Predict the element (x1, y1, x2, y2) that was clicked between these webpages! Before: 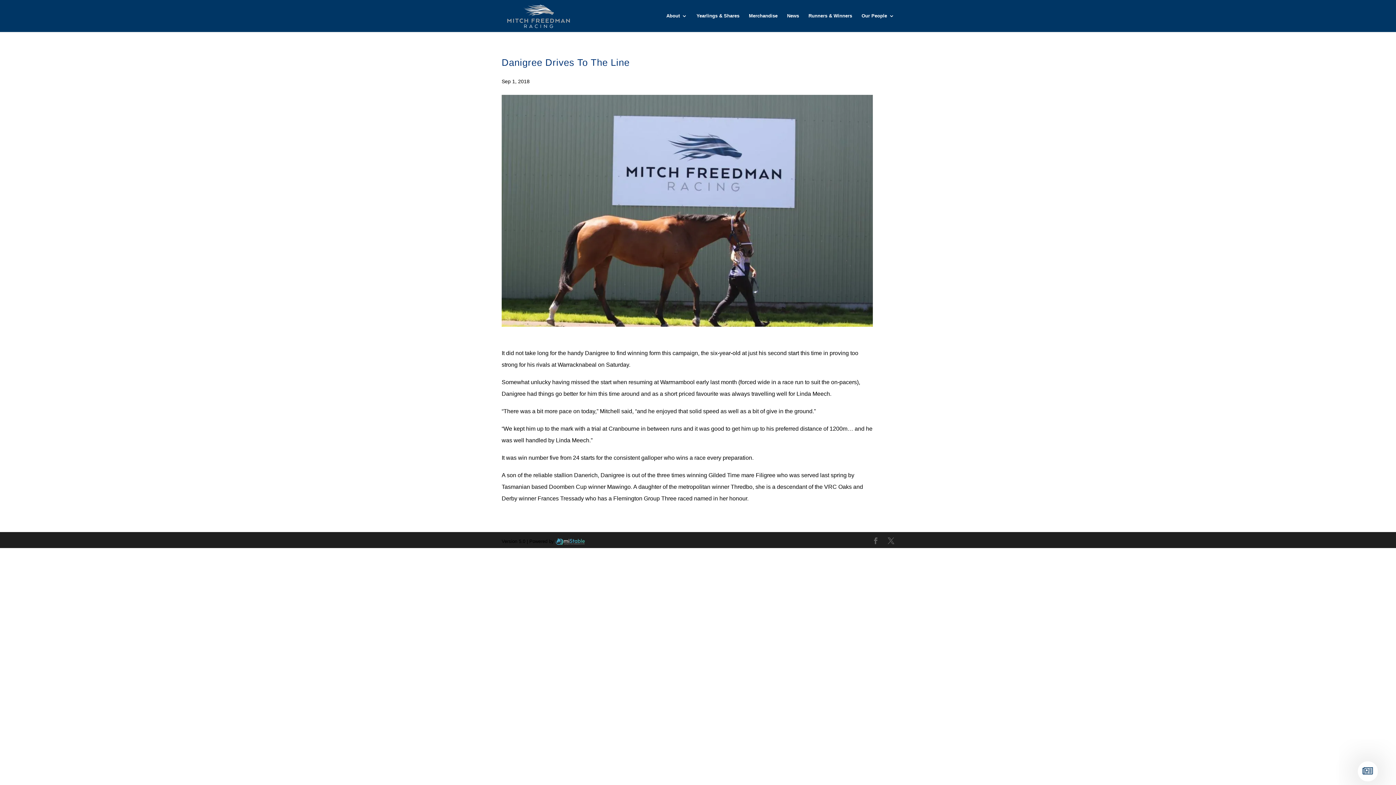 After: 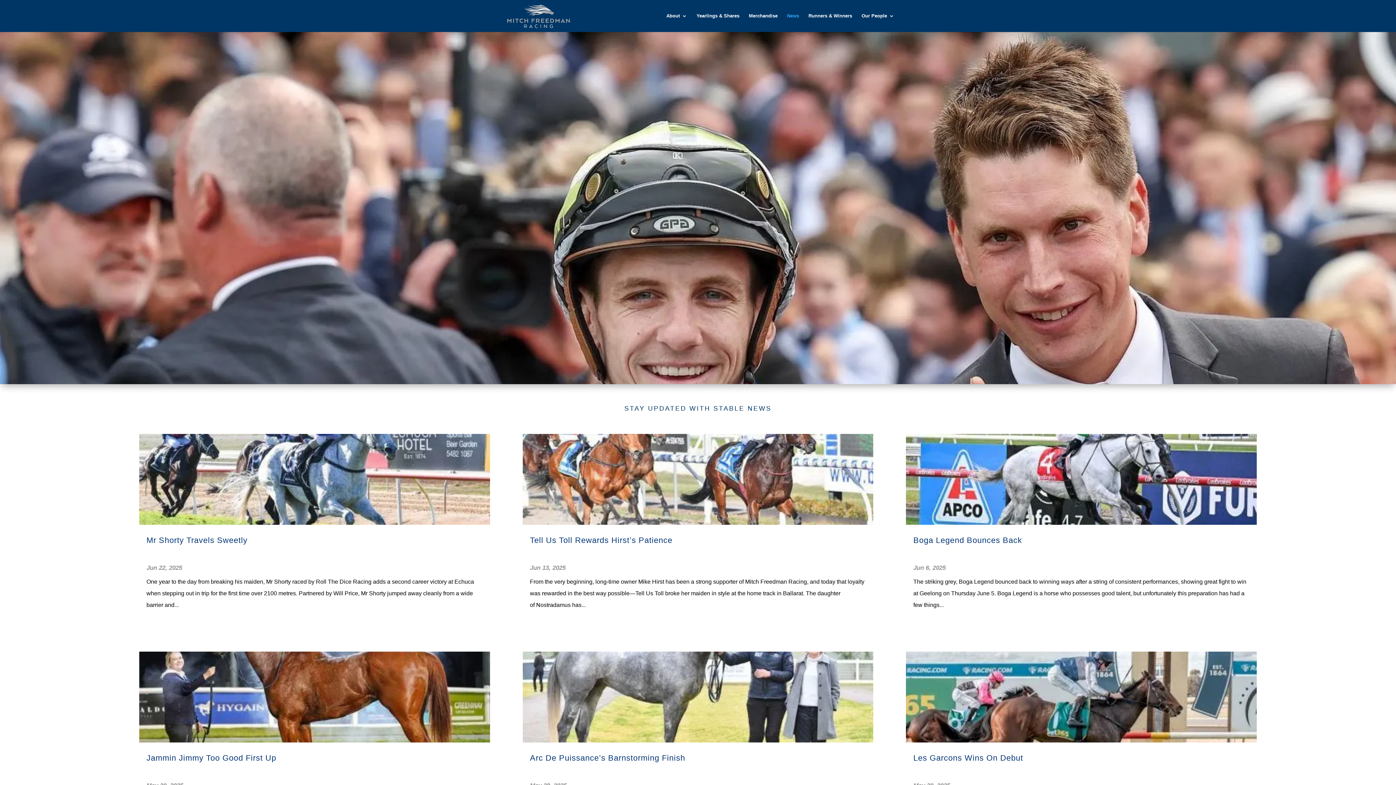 Action: label: News bbox: (787, 13, 799, 32)